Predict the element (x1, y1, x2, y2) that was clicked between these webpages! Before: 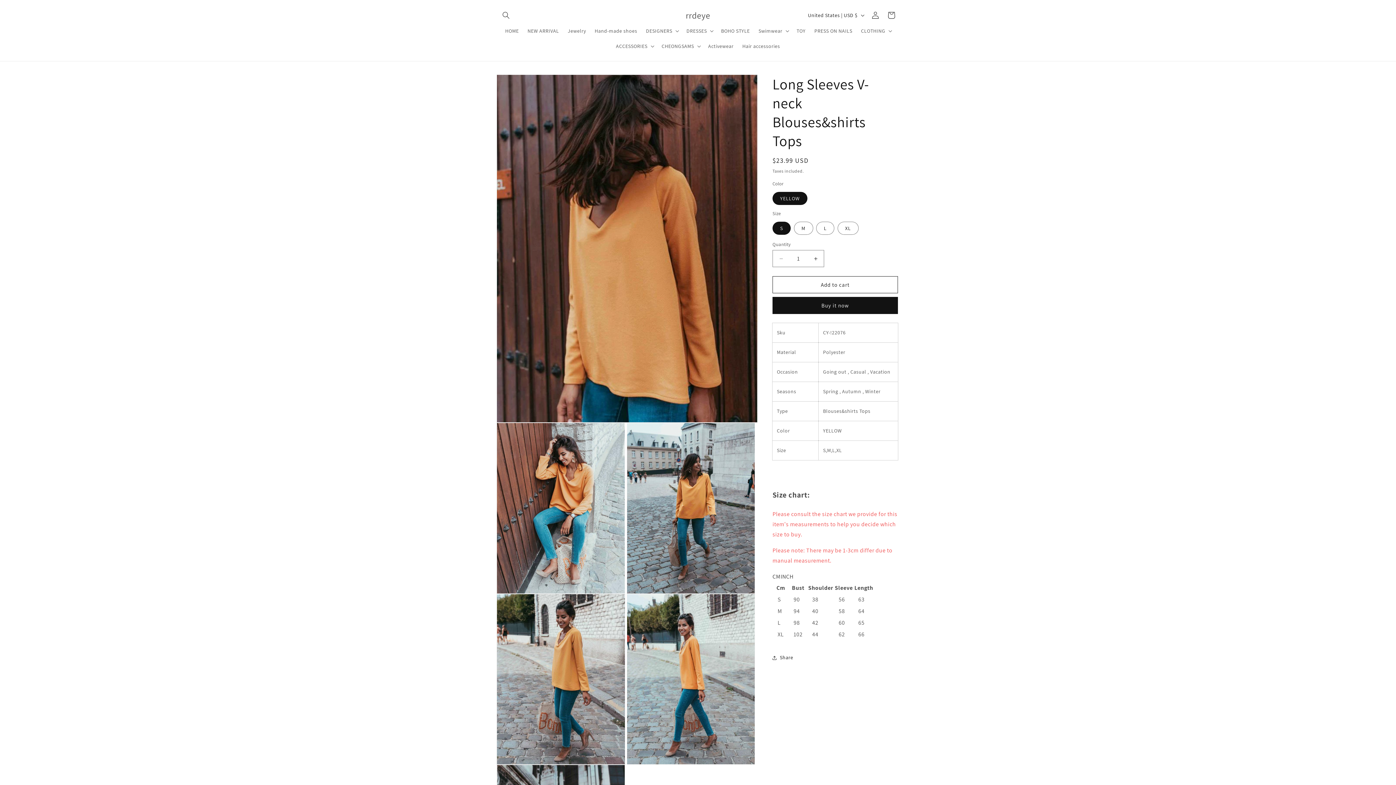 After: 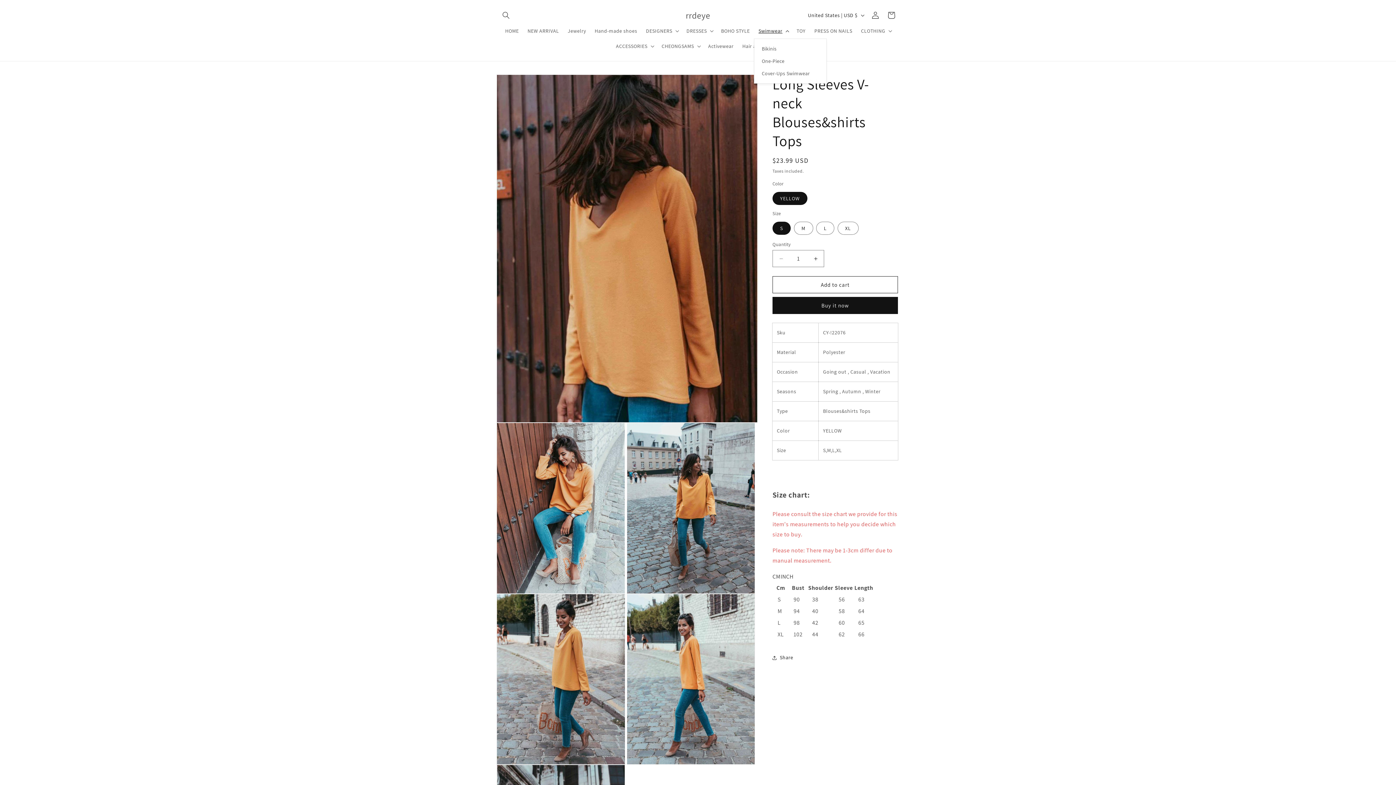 Action: label: Swimwear bbox: (754, 23, 792, 38)